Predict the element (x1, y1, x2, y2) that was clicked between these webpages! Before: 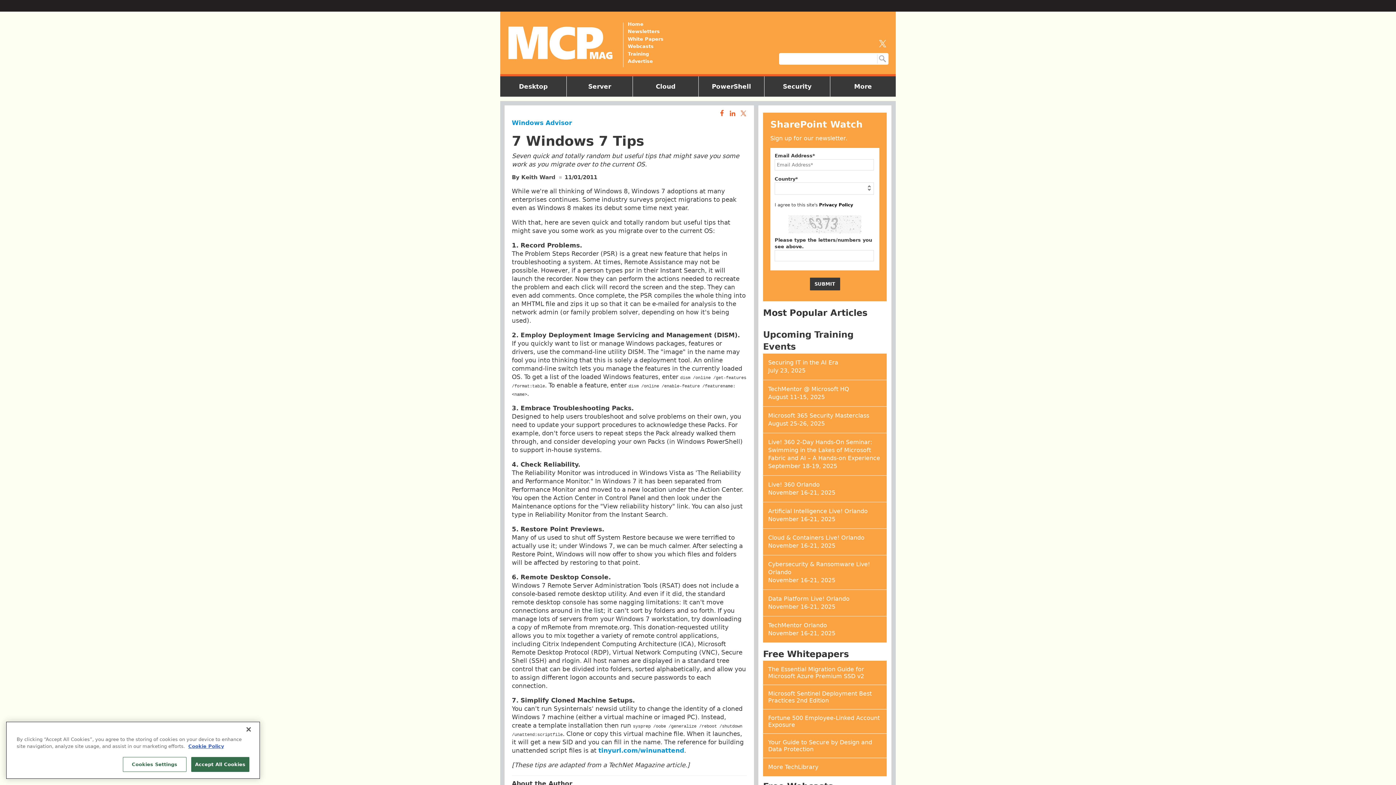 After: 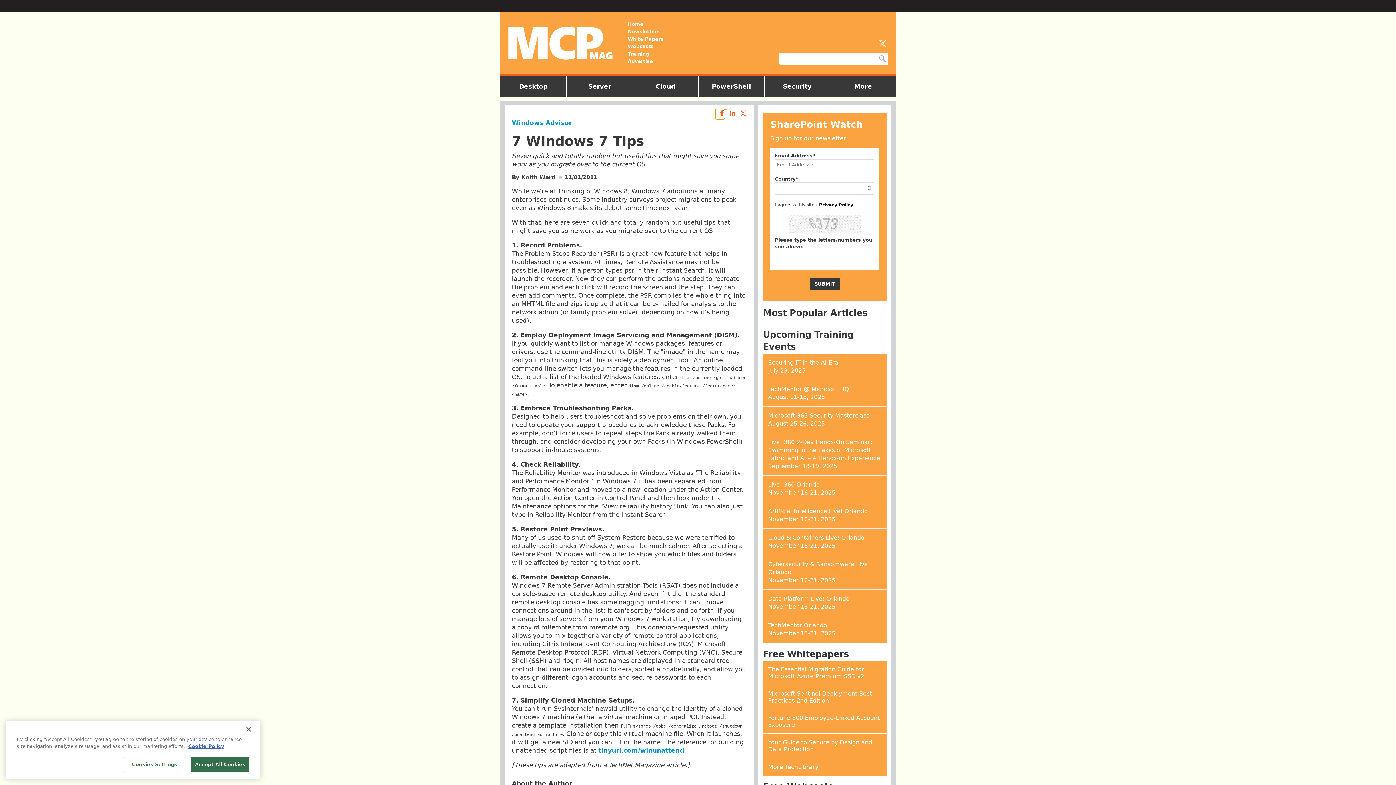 Action: bbox: (716, 109, 724, 119) label: Share the Article on Facebook